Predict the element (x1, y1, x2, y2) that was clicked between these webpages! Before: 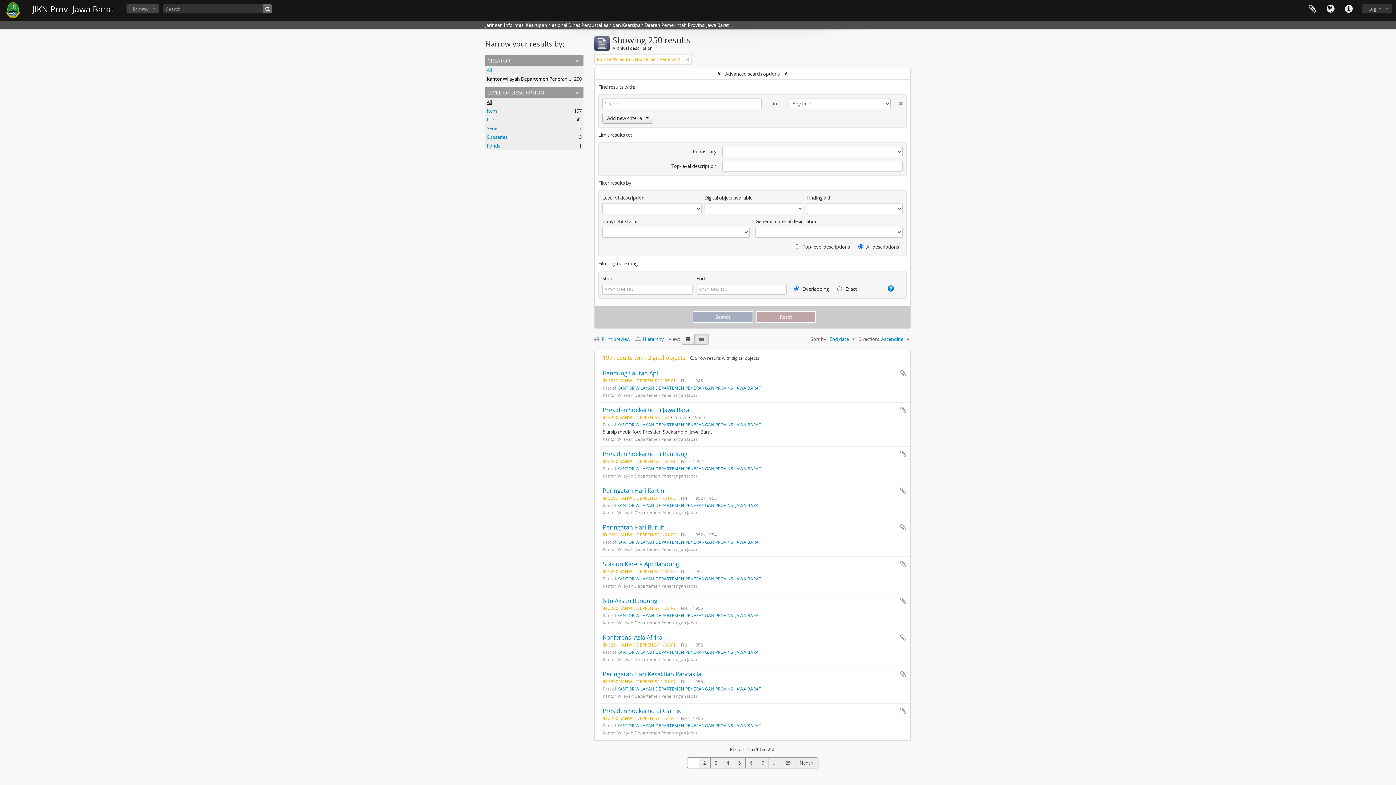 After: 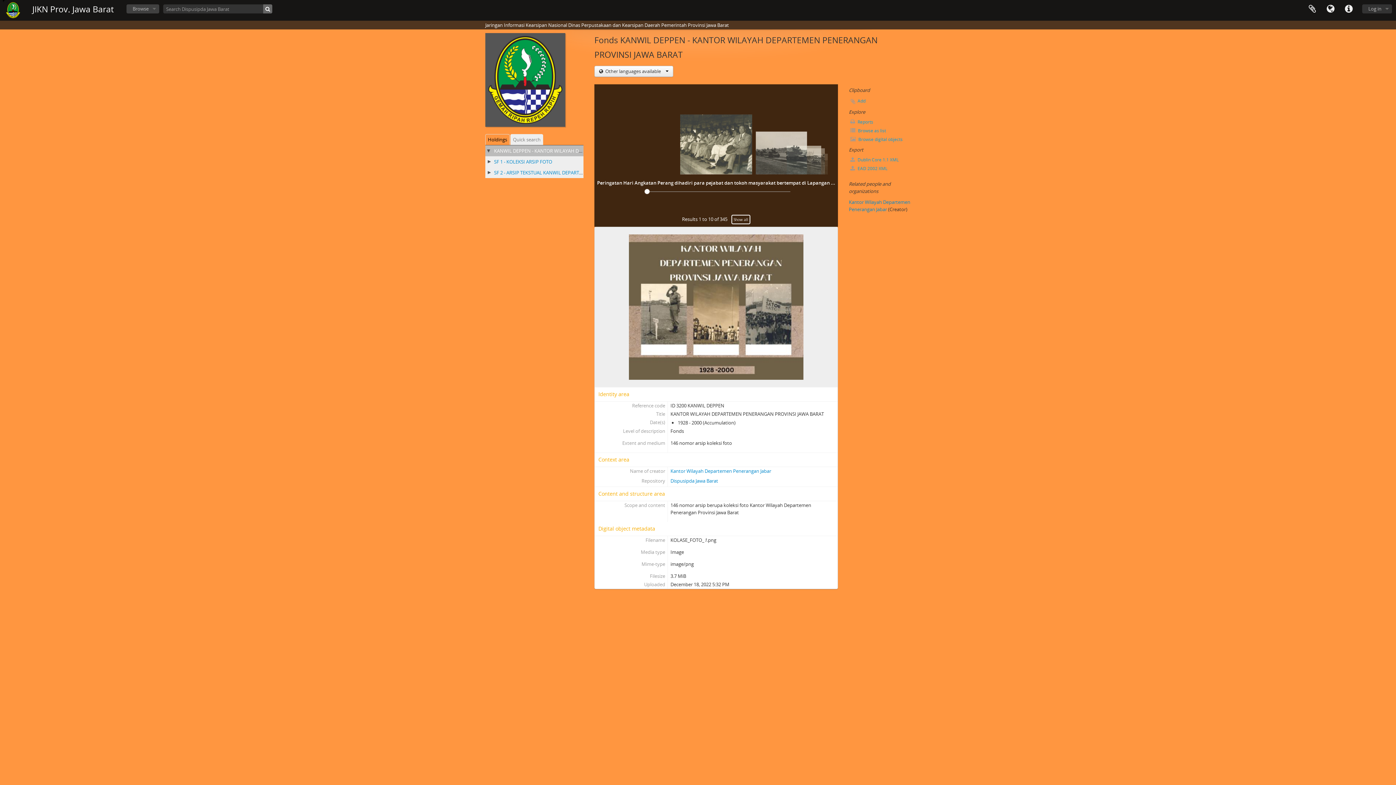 Action: label: KANTOR WILAYAH DEPARTEMEN PENERANGAN PROVINSI JAWA BARAT bbox: (617, 686, 761, 692)